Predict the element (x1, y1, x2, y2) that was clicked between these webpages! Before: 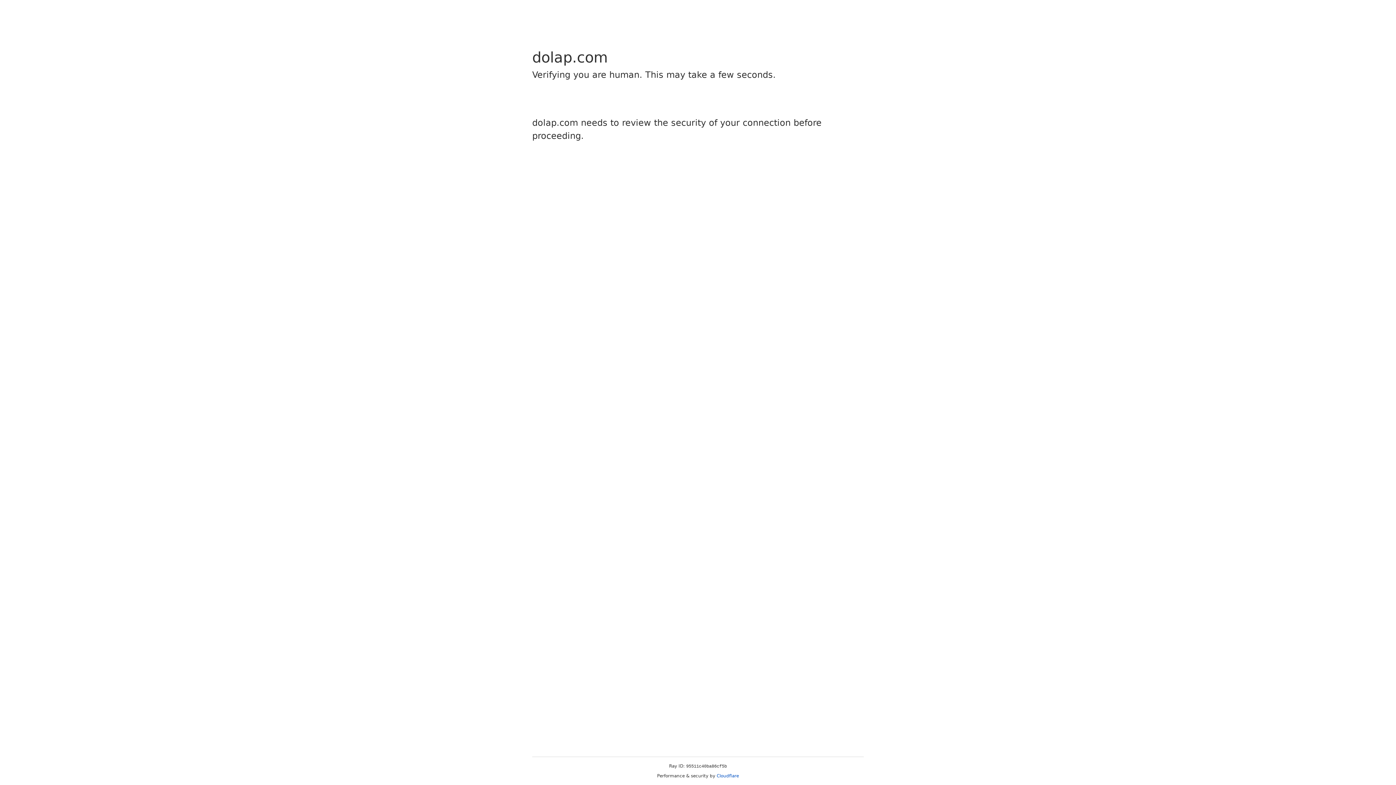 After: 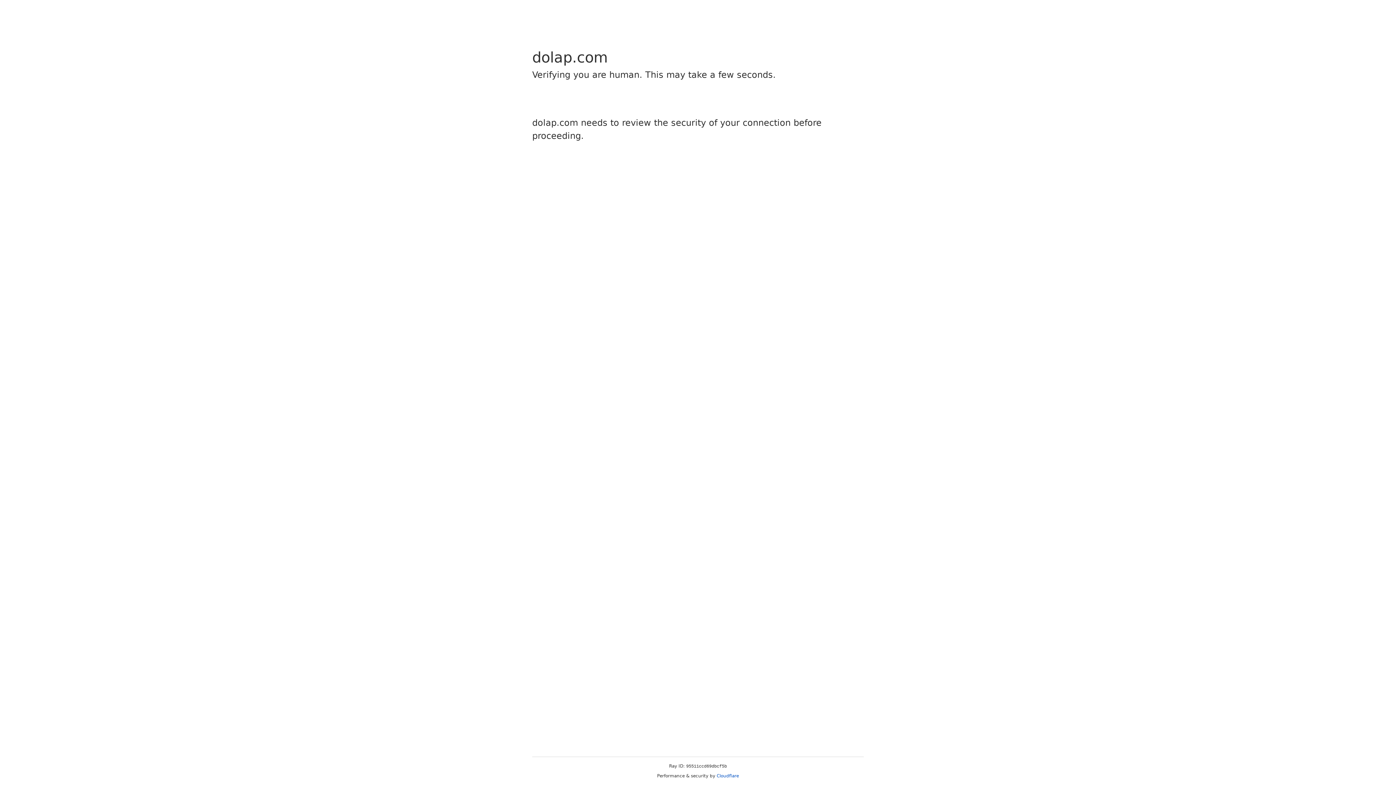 Action: label: Cloudflare bbox: (716, 773, 739, 778)